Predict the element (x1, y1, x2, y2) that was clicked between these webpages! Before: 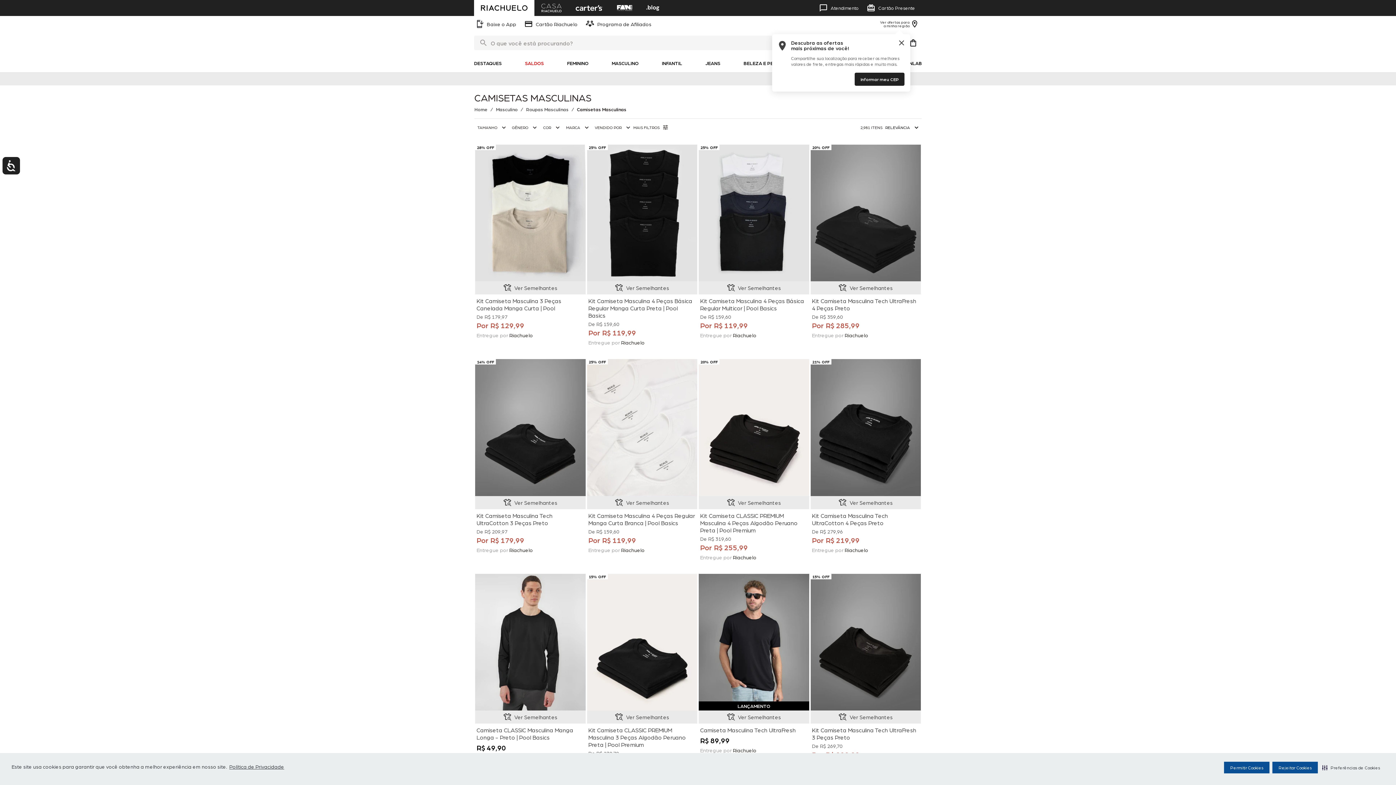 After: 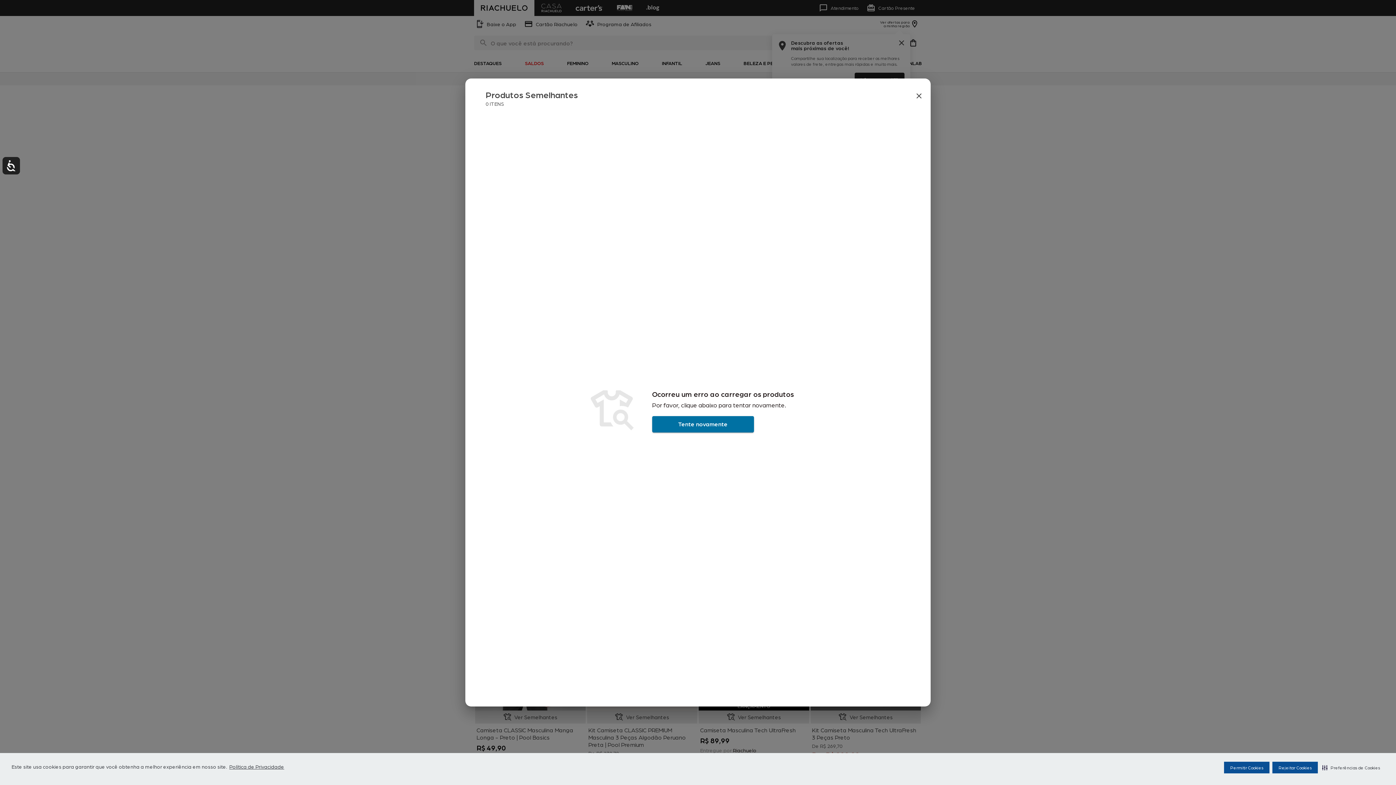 Action: label: Ver produtos semelhantes bbox: (810, 281, 921, 294)